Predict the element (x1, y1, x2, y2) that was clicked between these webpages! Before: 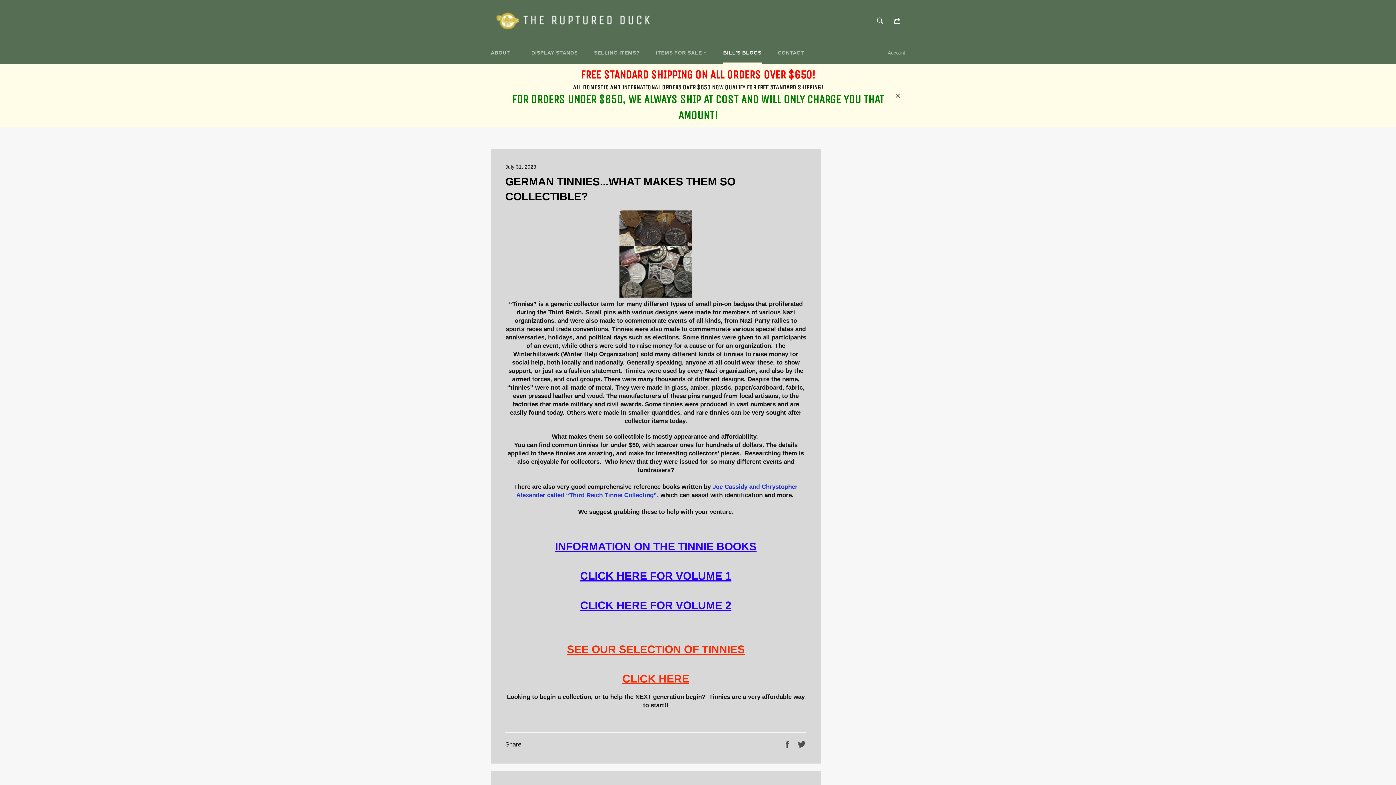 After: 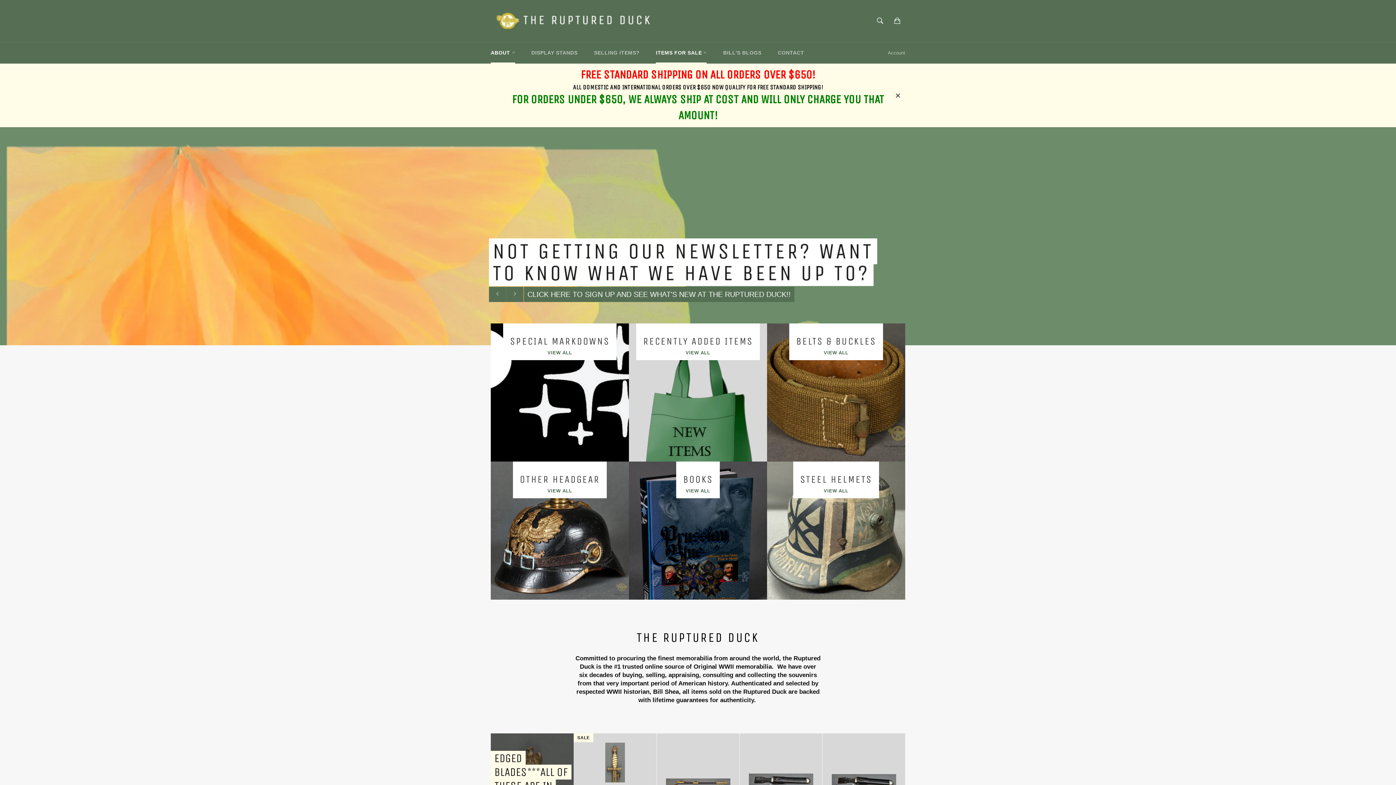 Action: bbox: (490, 7, 654, 34)